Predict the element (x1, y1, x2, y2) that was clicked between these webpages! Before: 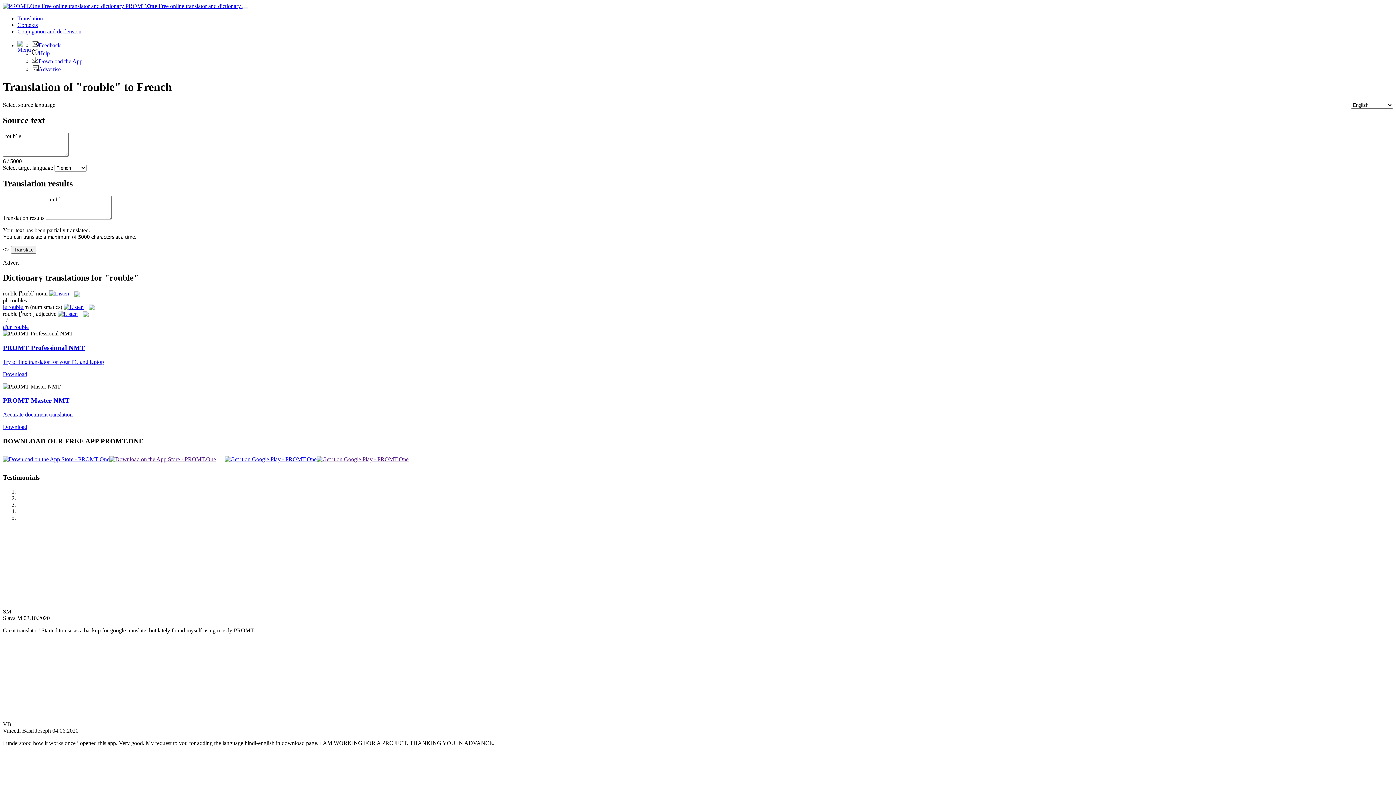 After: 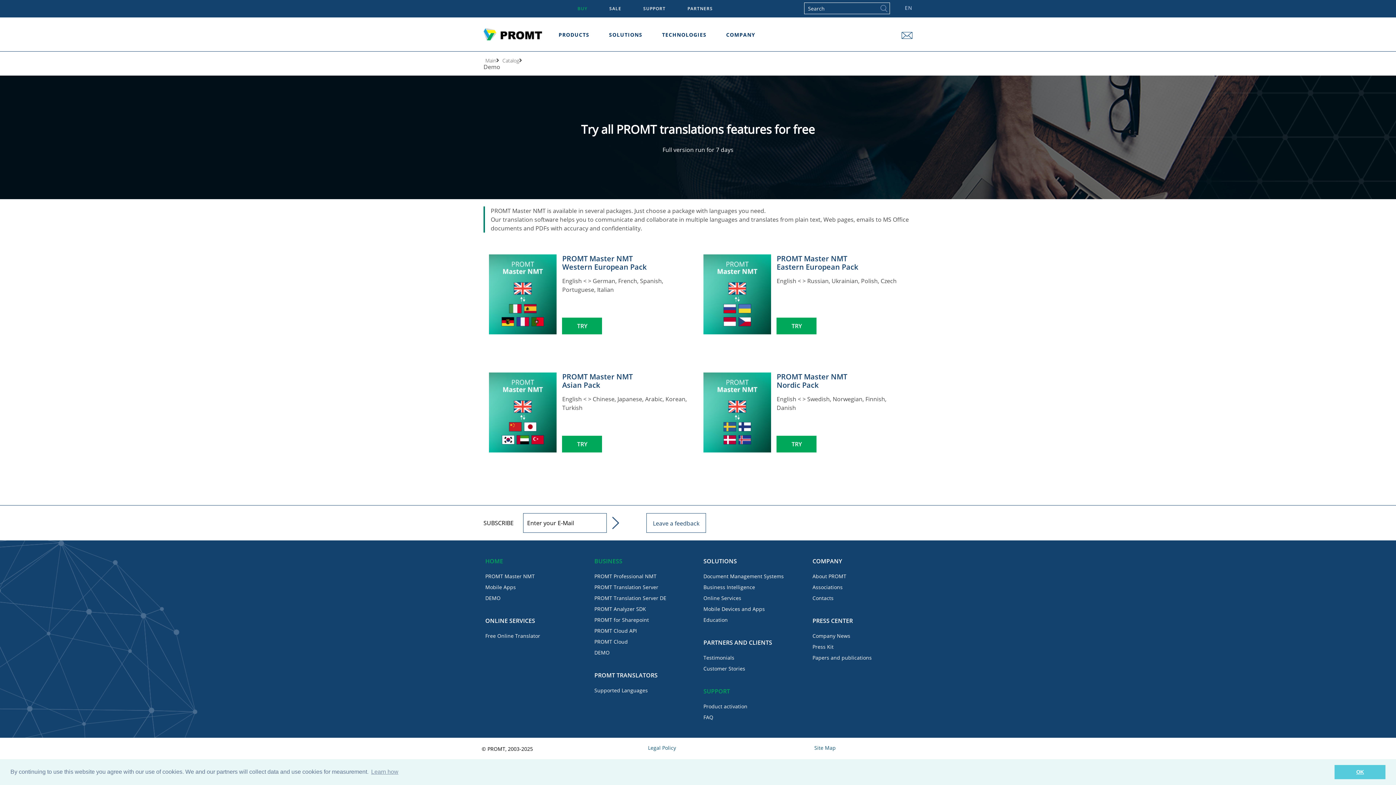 Action: label: PROMT Master NMT bbox: (2, 396, 69, 404)